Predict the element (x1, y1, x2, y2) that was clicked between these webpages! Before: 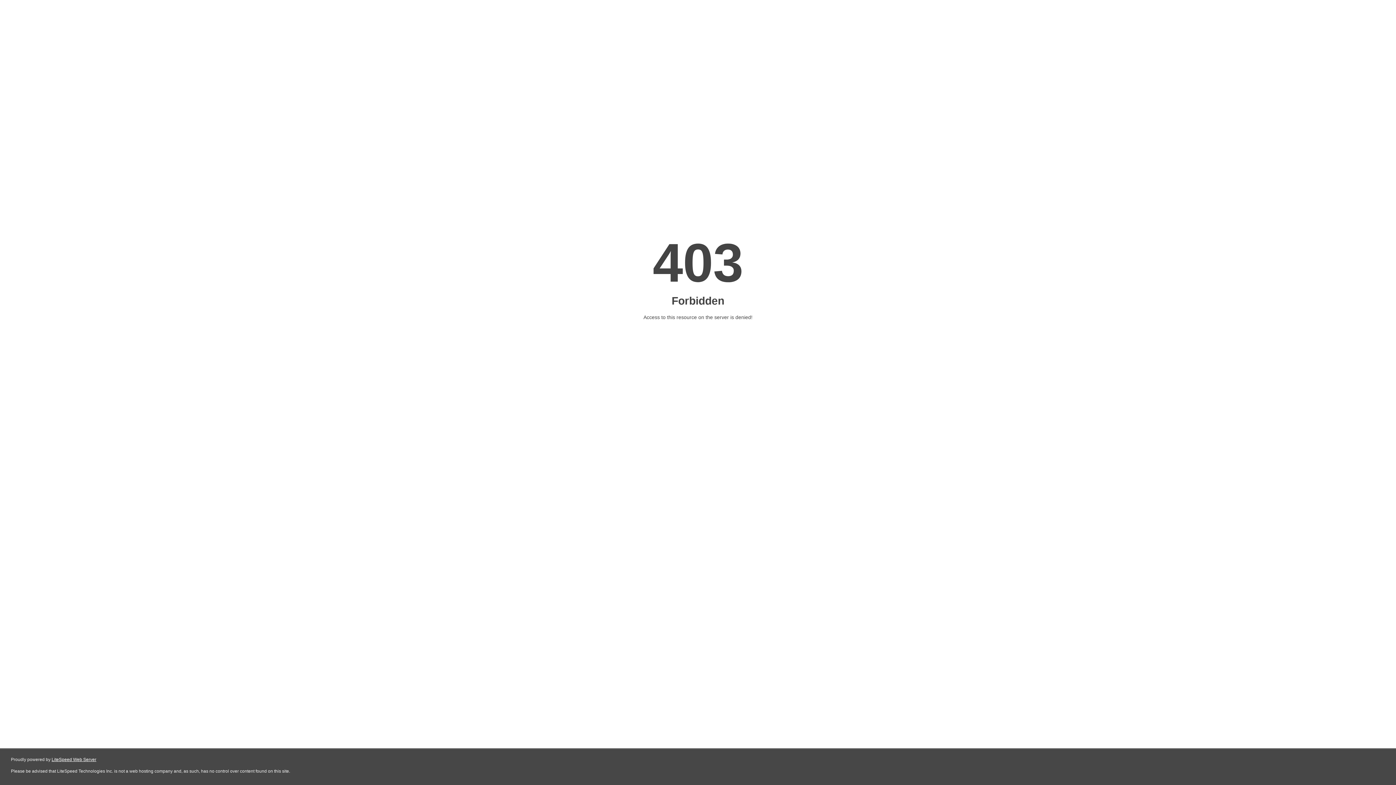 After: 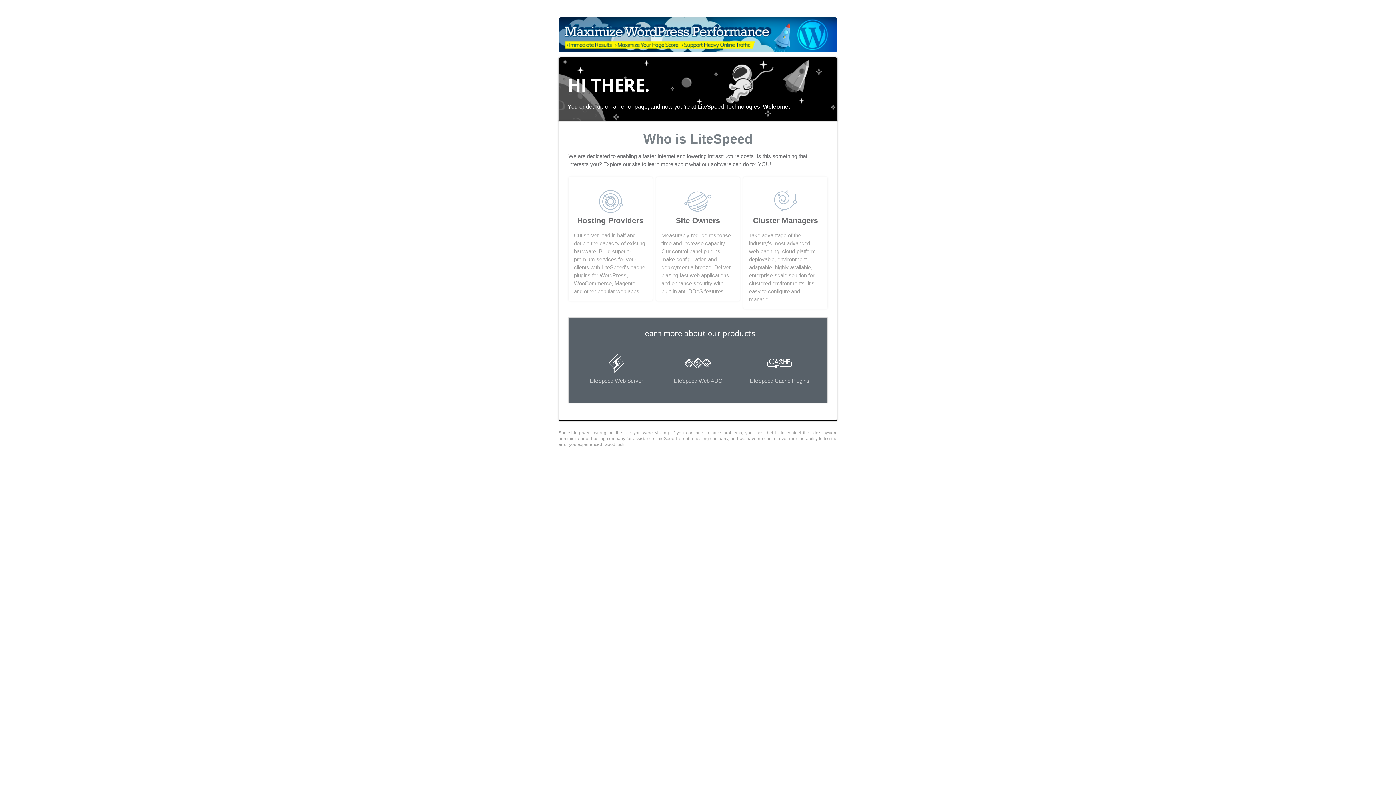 Action: label: LiteSpeed Web Server bbox: (51, 757, 96, 762)